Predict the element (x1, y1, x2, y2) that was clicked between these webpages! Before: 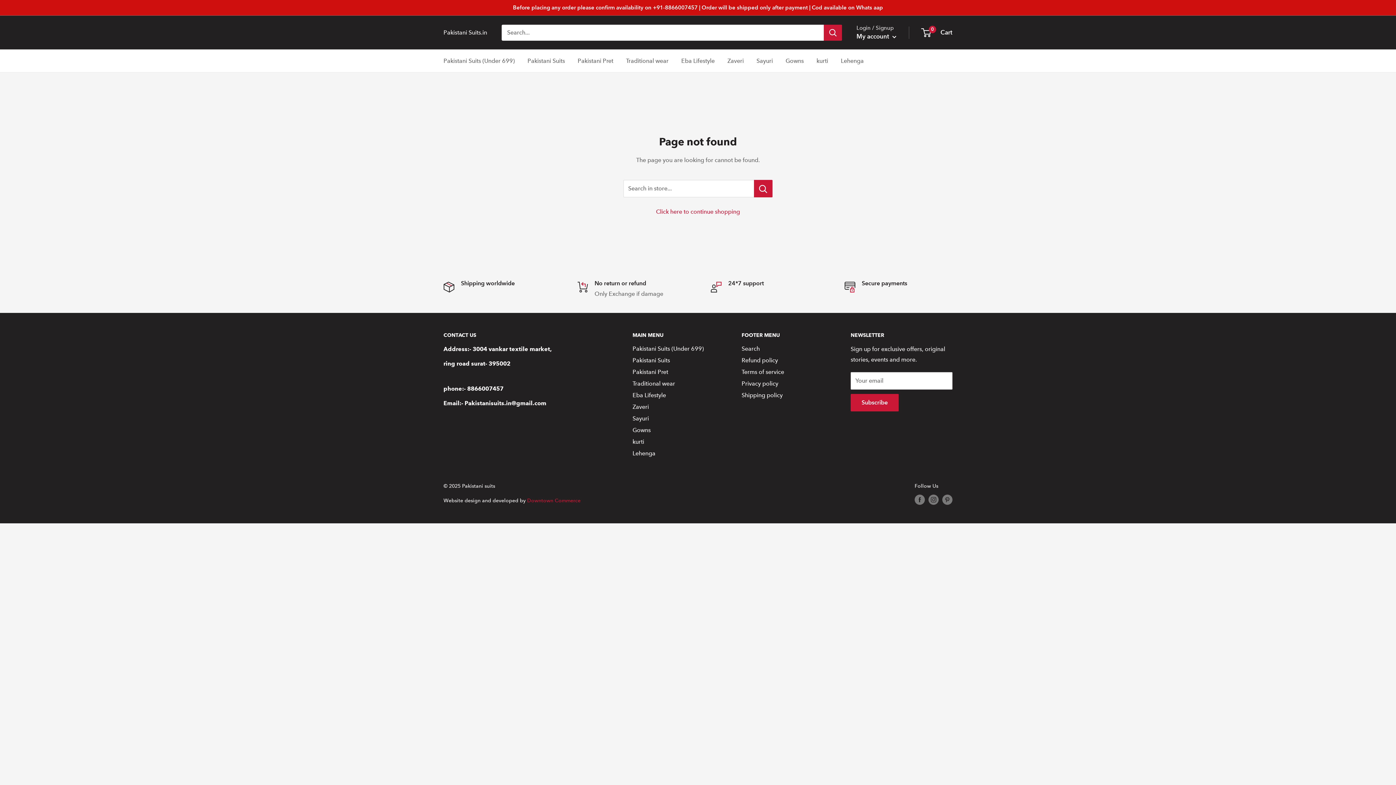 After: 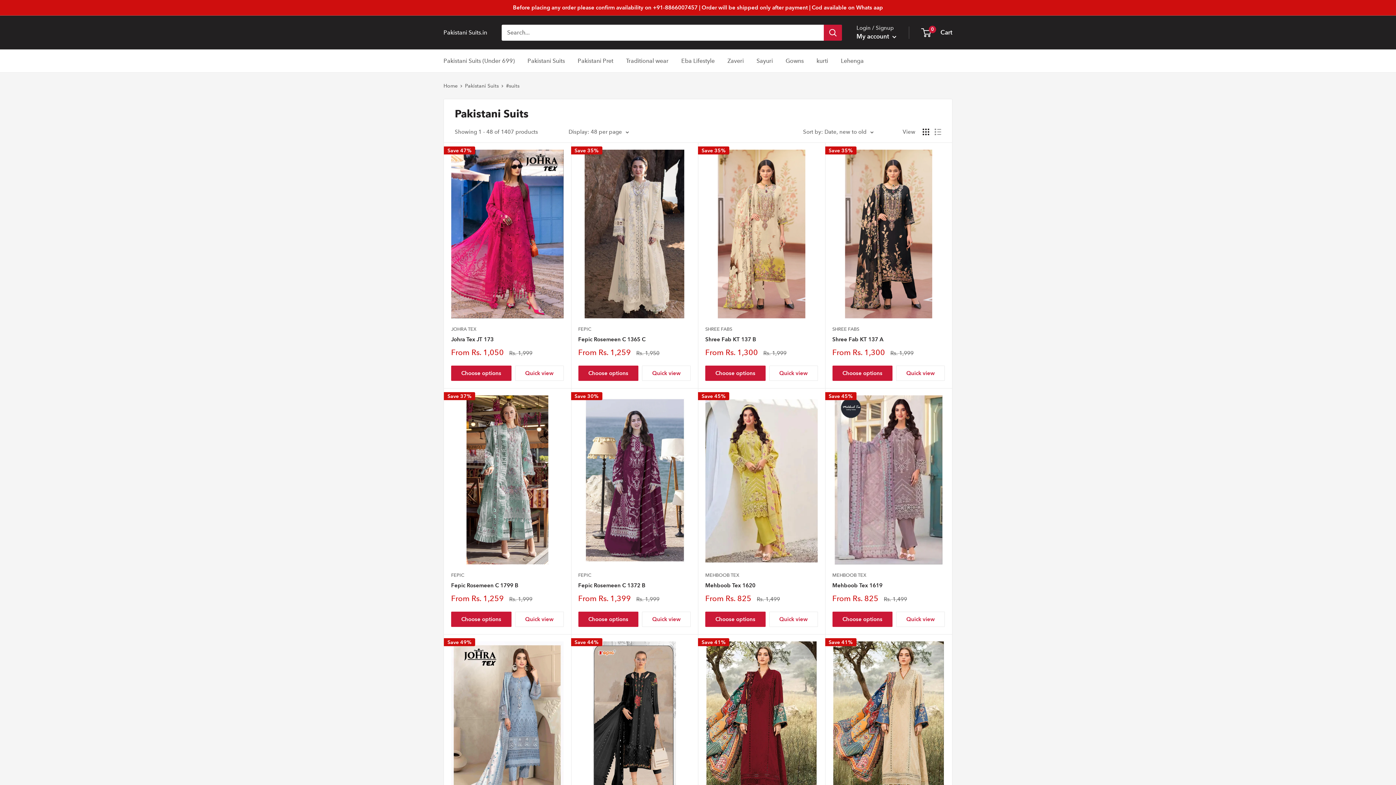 Action: bbox: (527, 55, 565, 66) label: Pakistani Suits